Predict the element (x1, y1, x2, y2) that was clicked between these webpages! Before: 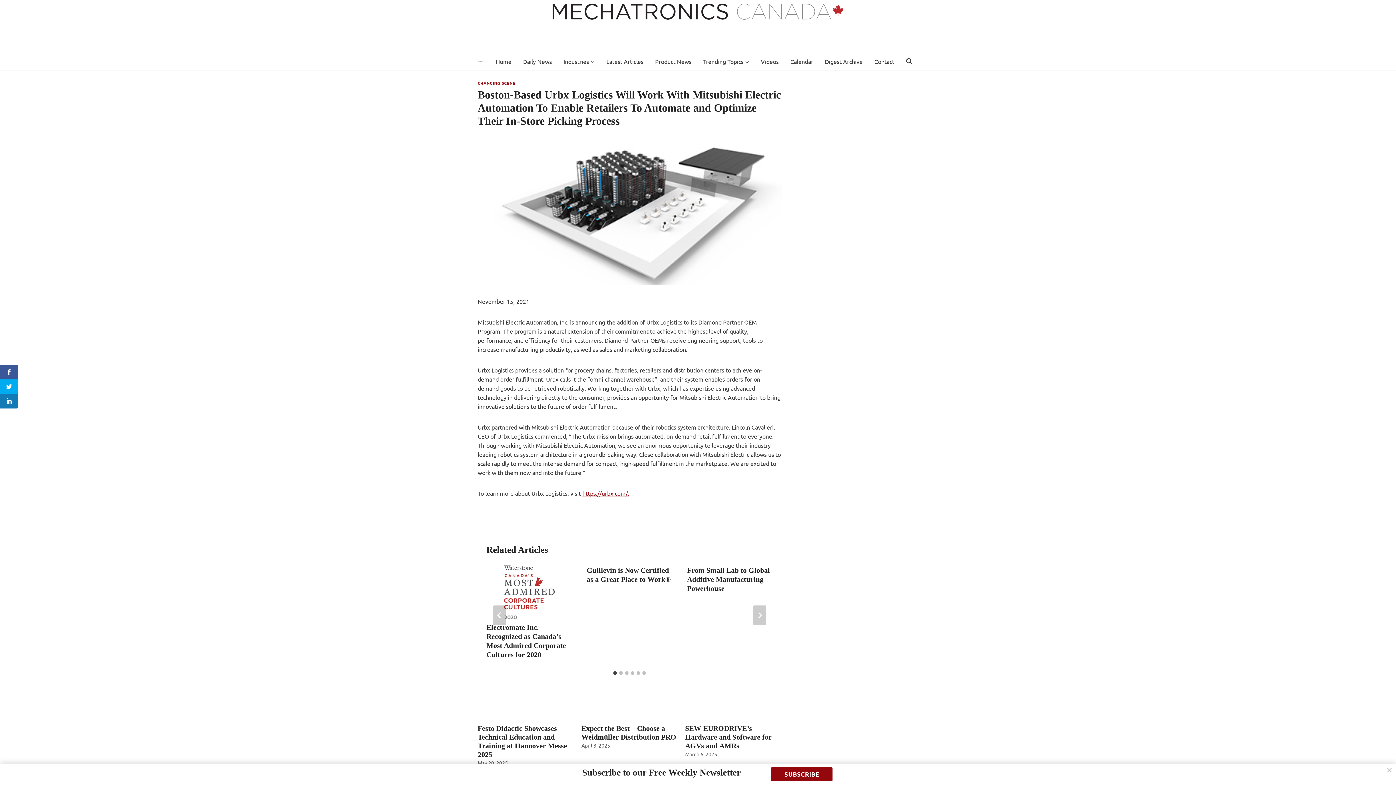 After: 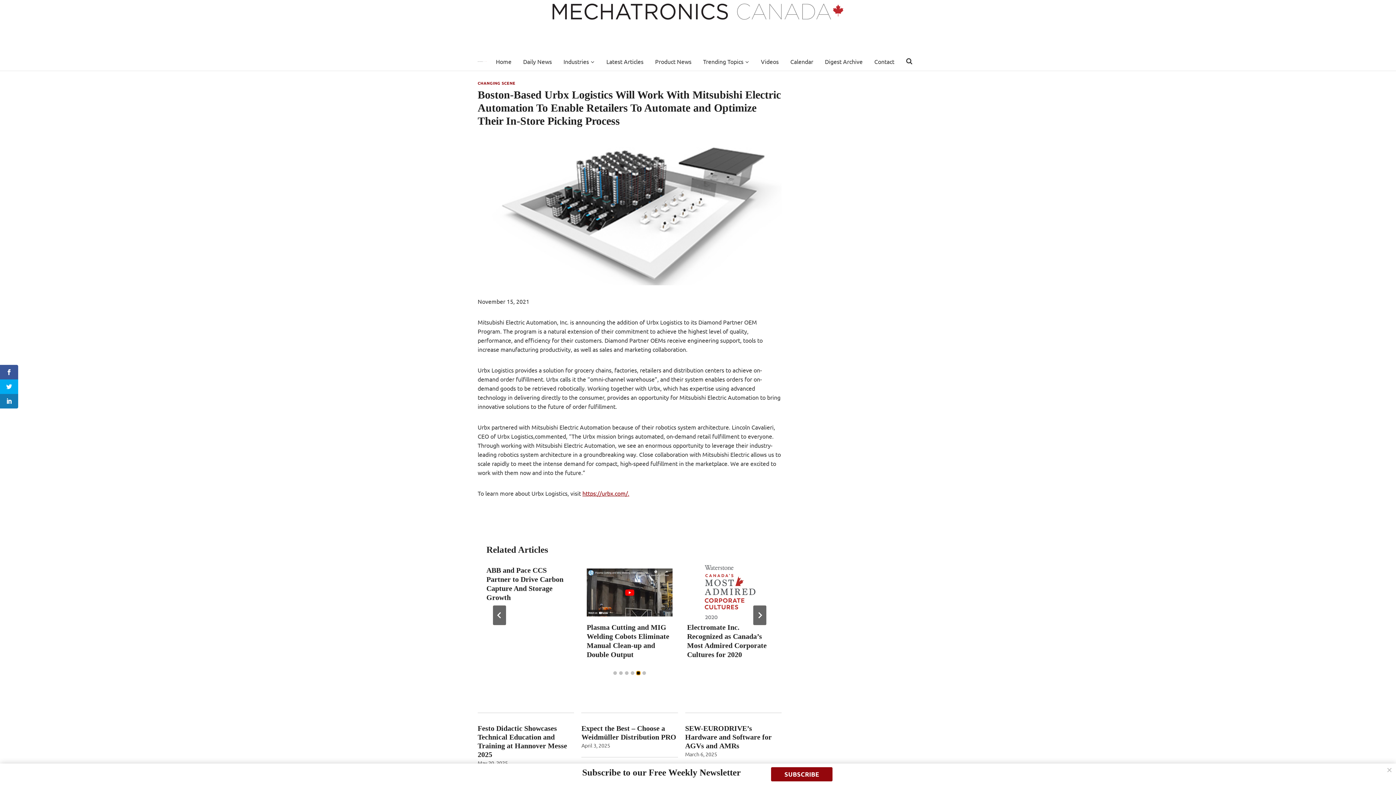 Action: label: Go to slide 5 bbox: (636, 671, 640, 675)